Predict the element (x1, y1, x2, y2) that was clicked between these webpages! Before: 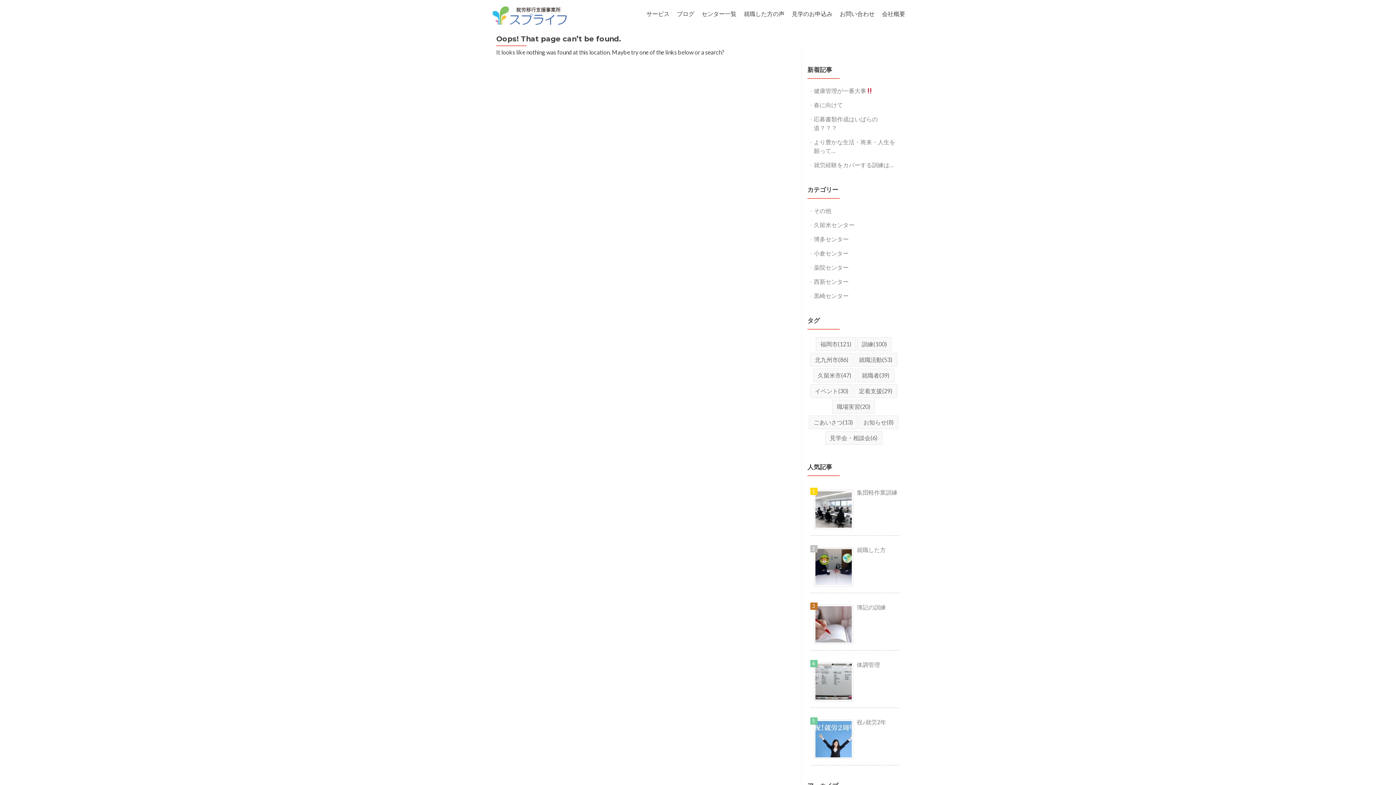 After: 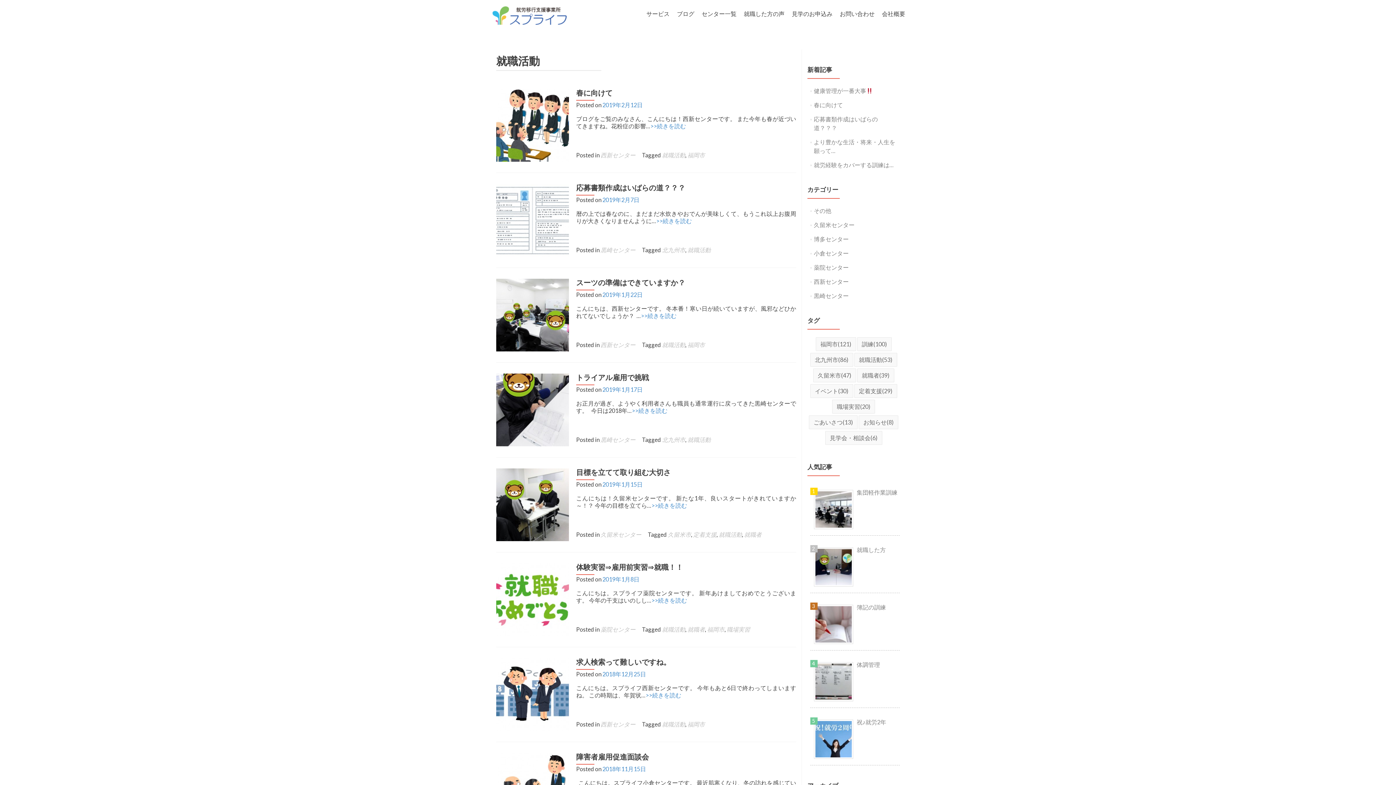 Action: label: 就職活動(53) bbox: (854, 353, 897, 366)